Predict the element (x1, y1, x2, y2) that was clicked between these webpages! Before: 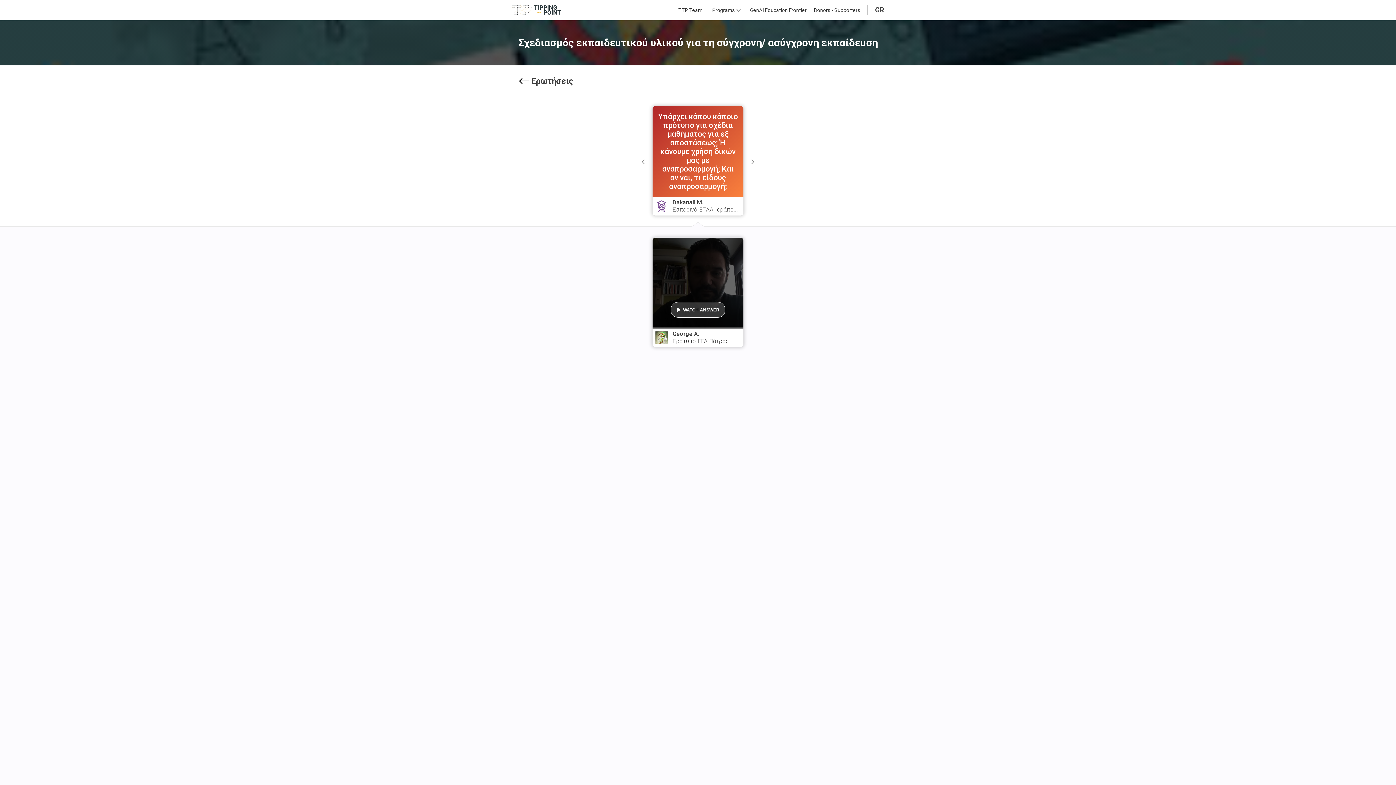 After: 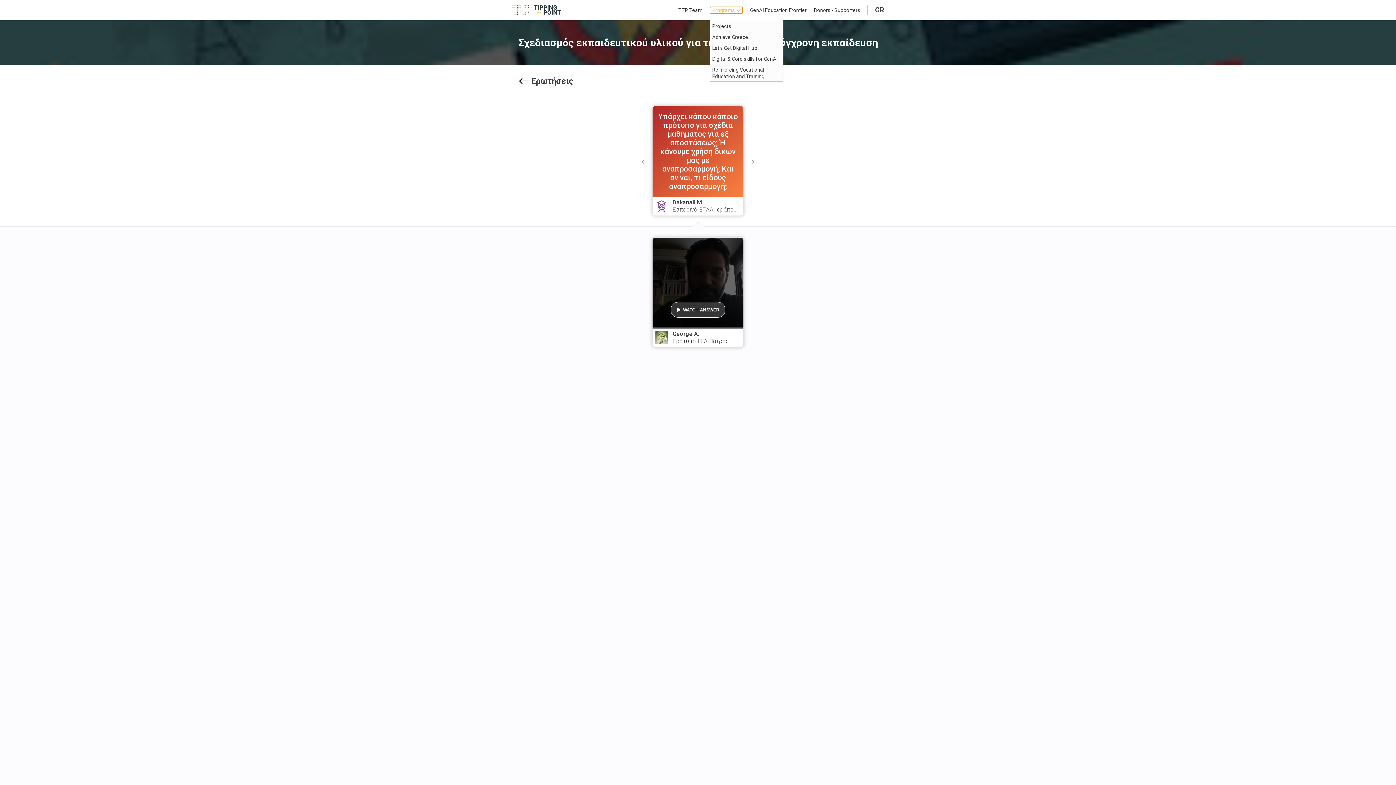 Action: bbox: (710, 6, 742, 13) label: Programs